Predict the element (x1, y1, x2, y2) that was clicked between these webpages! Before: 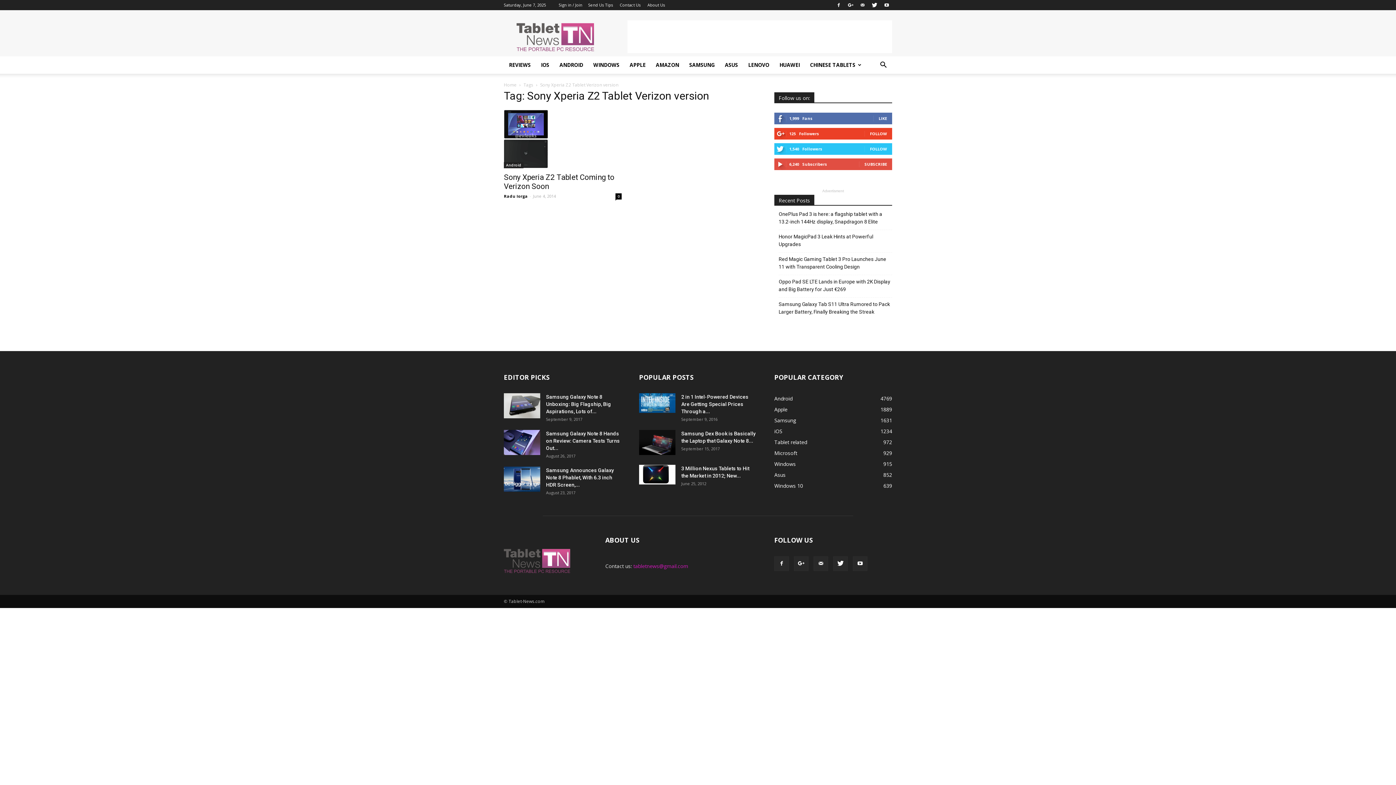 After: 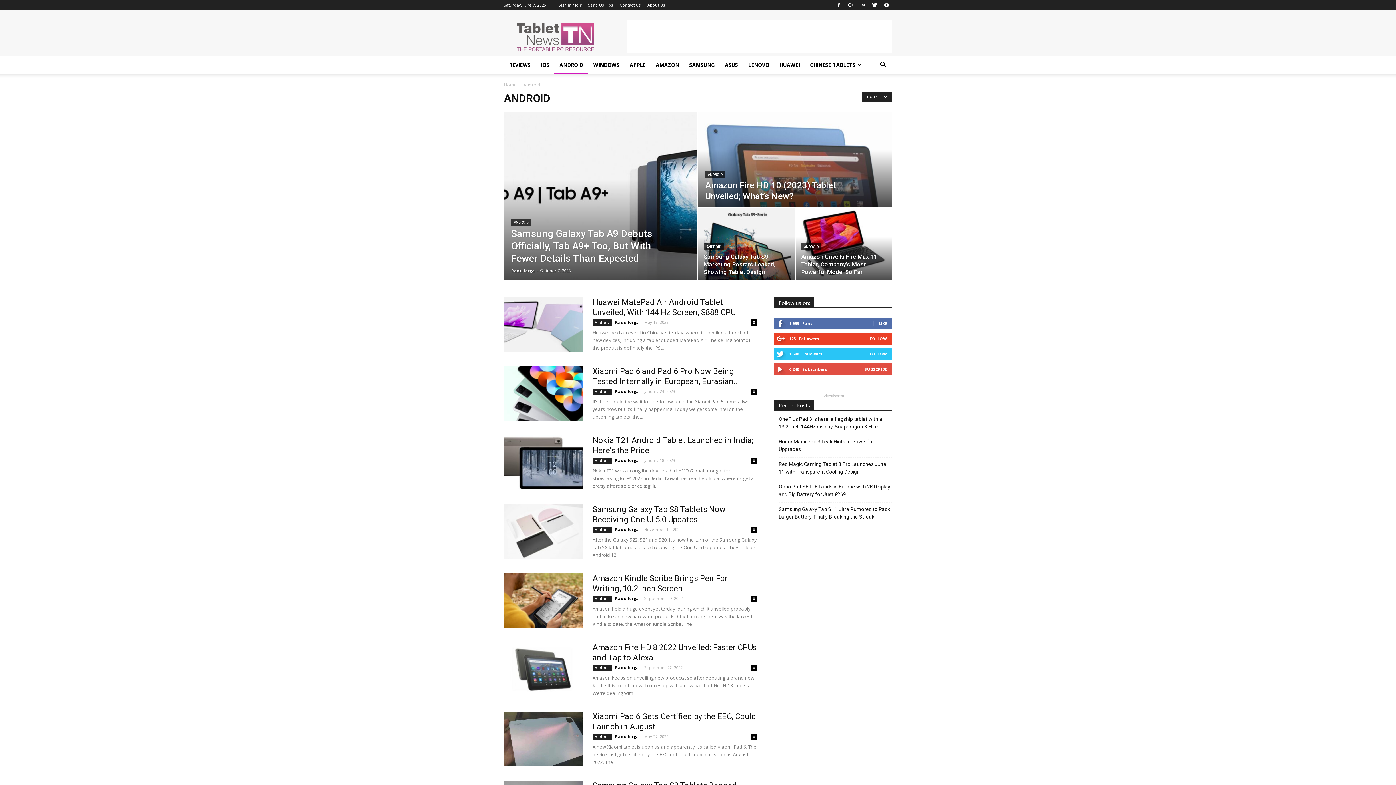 Action: label: Android
4769 bbox: (774, 395, 792, 402)